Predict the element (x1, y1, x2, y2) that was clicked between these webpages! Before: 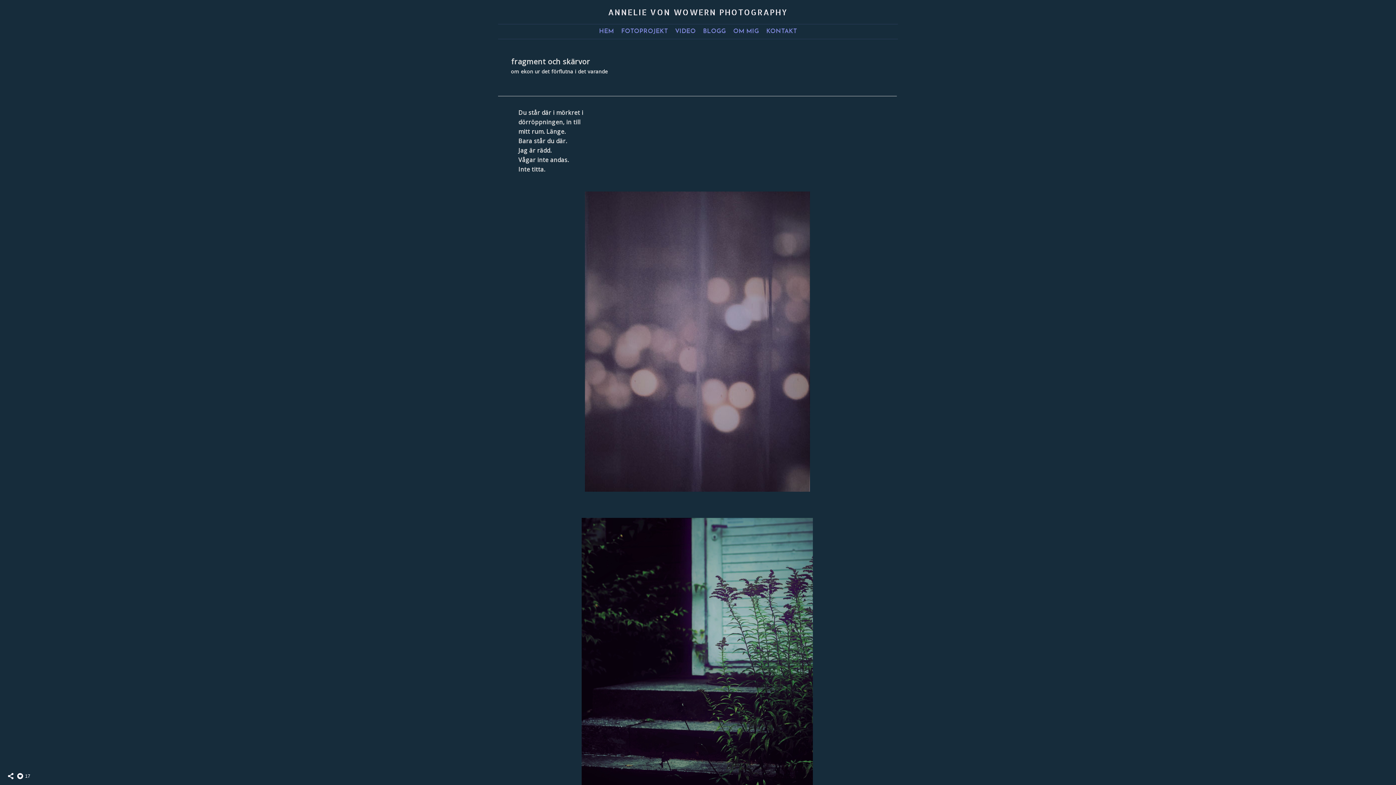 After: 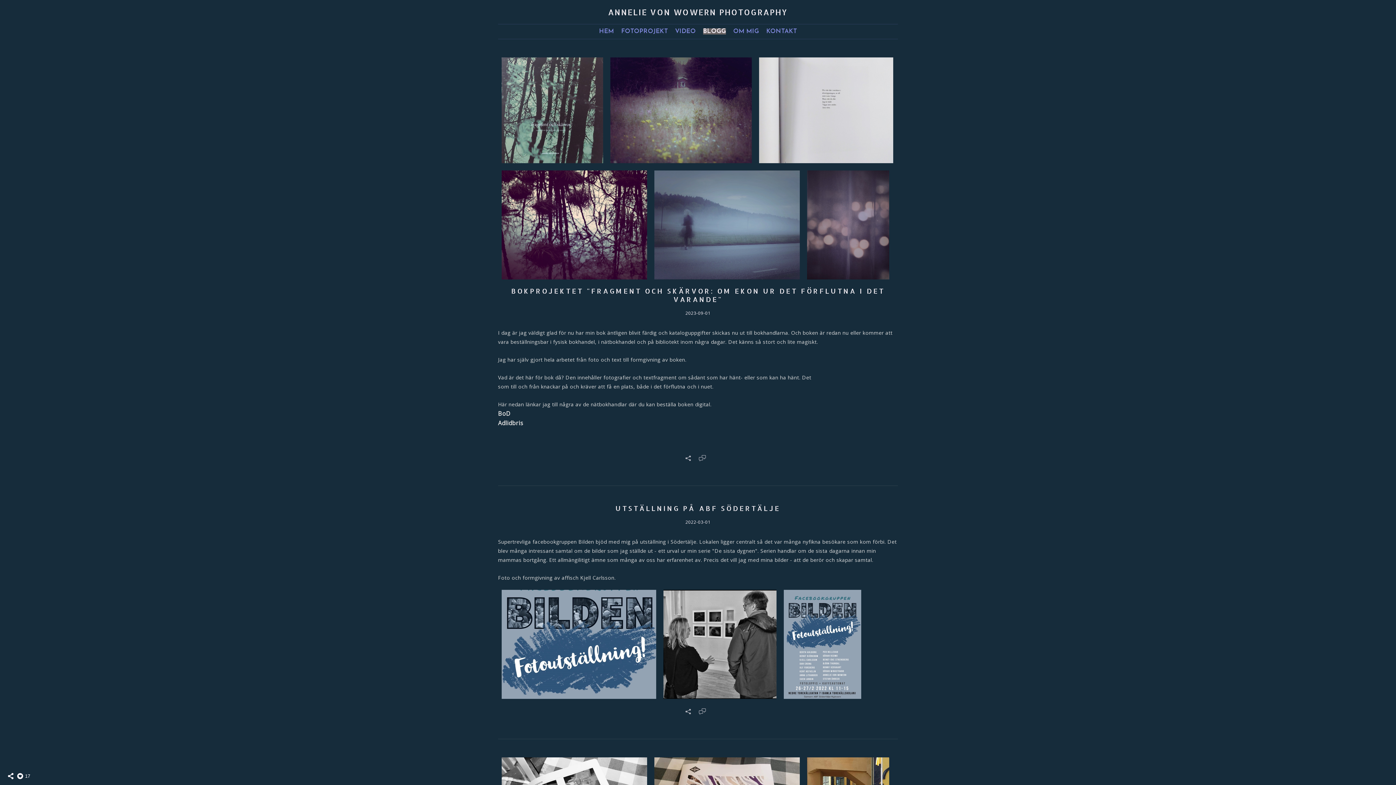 Action: bbox: (703, 28, 726, 34) label: BLOGG